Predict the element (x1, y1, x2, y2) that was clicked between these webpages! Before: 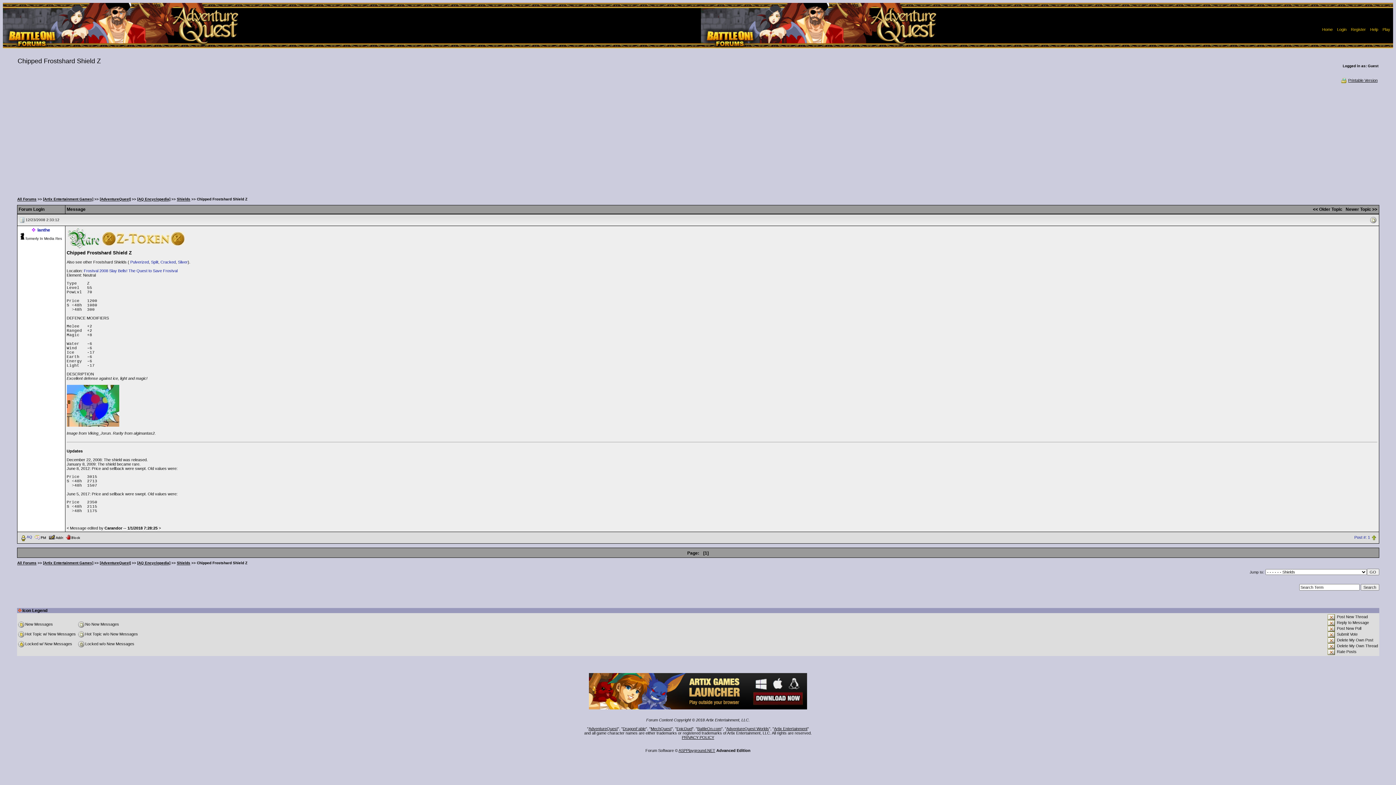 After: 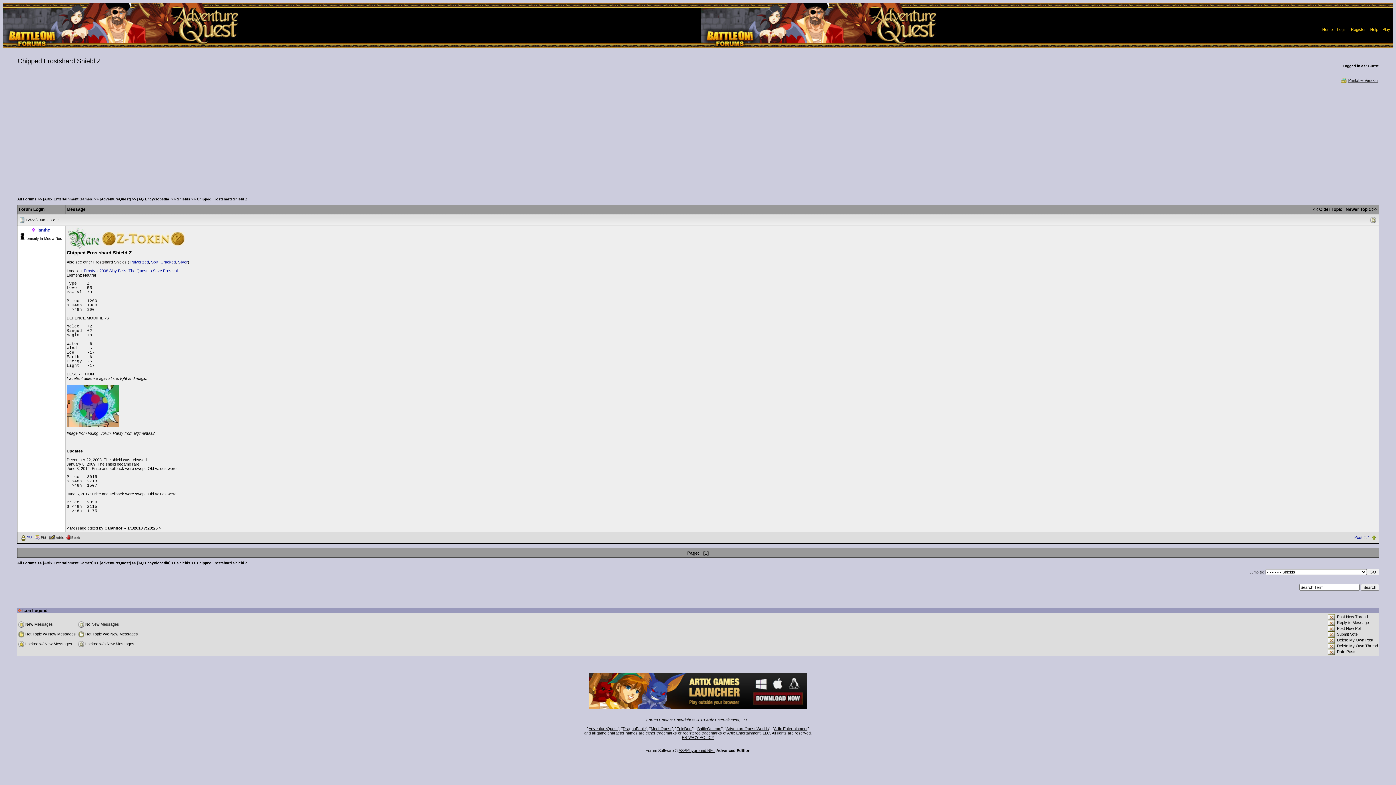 Action: bbox: (34, 534, 46, 539)